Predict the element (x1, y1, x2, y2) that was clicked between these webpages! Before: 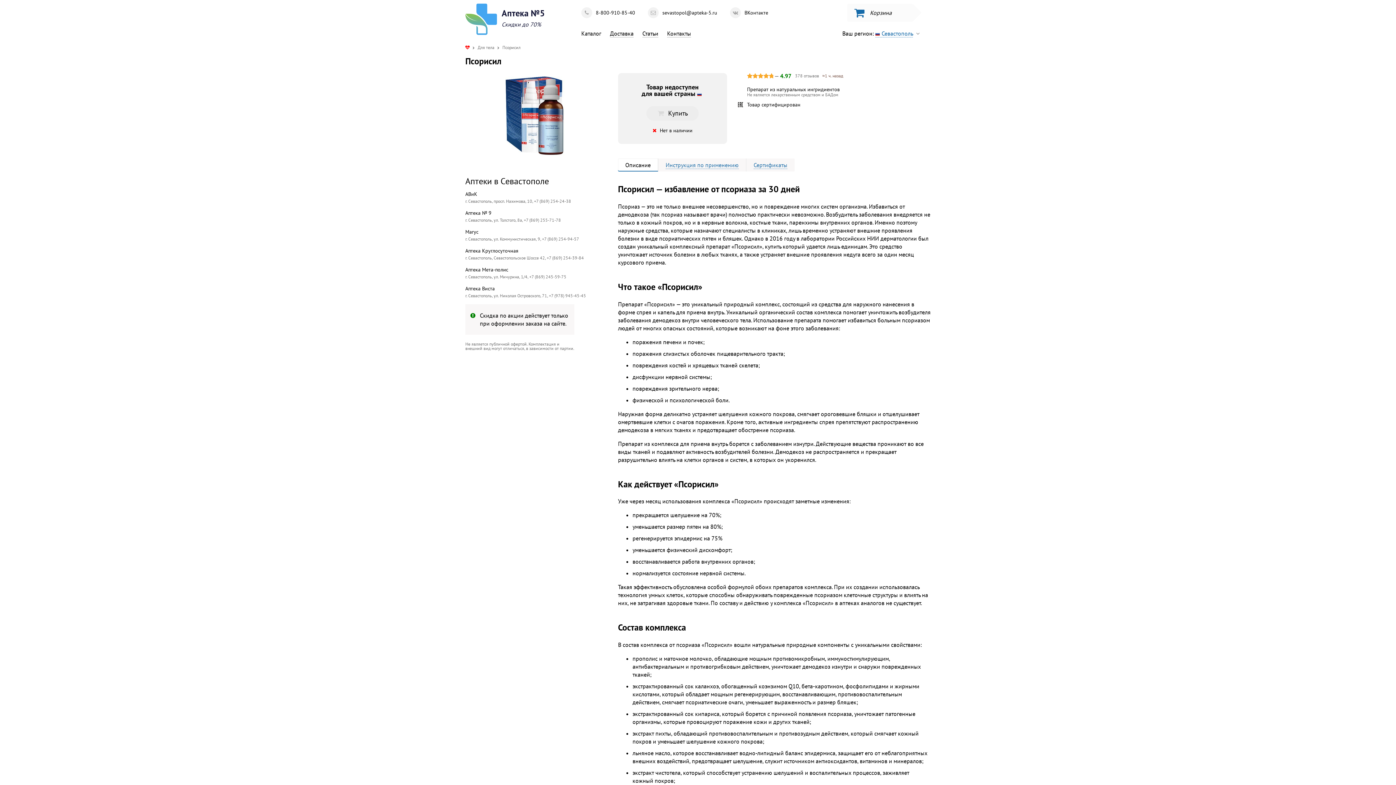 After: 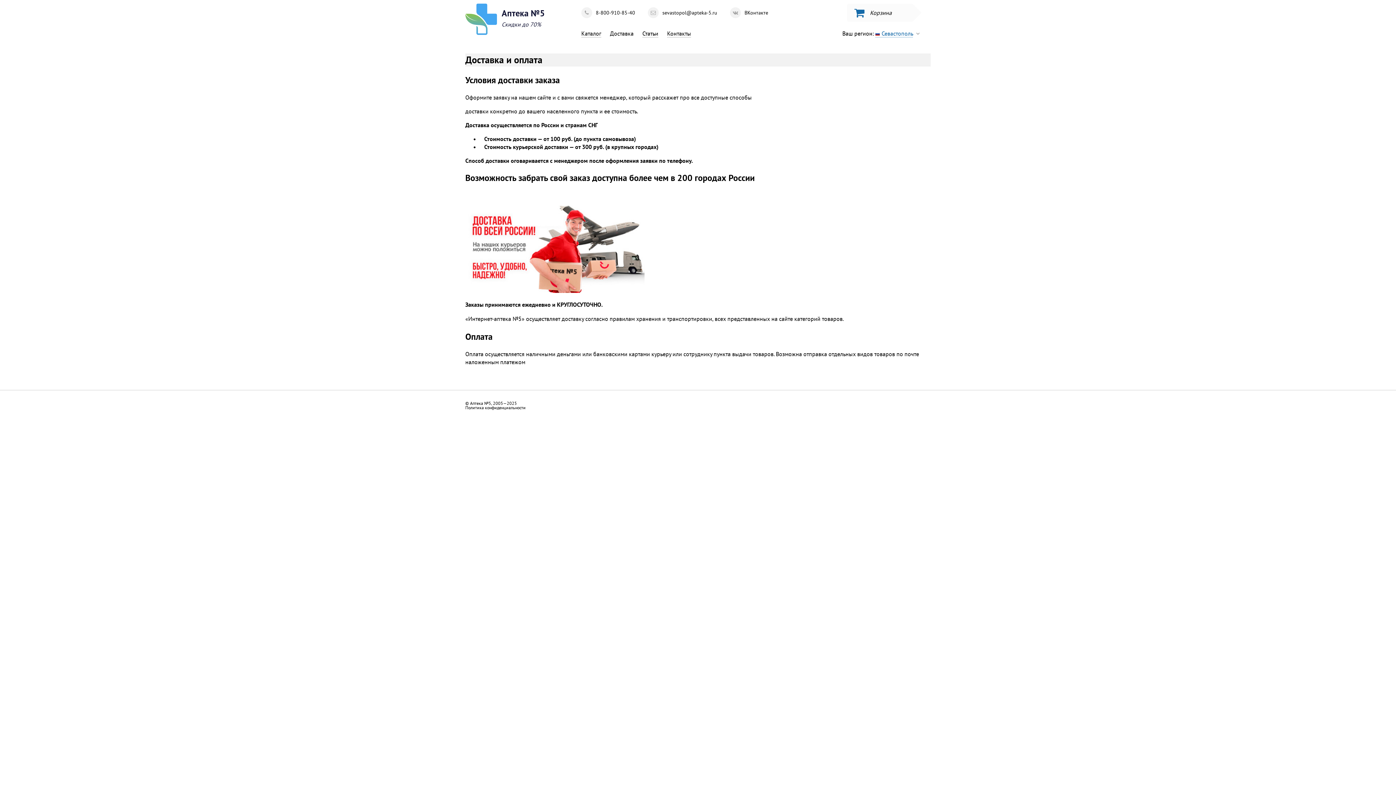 Action: label: Доставка bbox: (610, 29, 633, 37)